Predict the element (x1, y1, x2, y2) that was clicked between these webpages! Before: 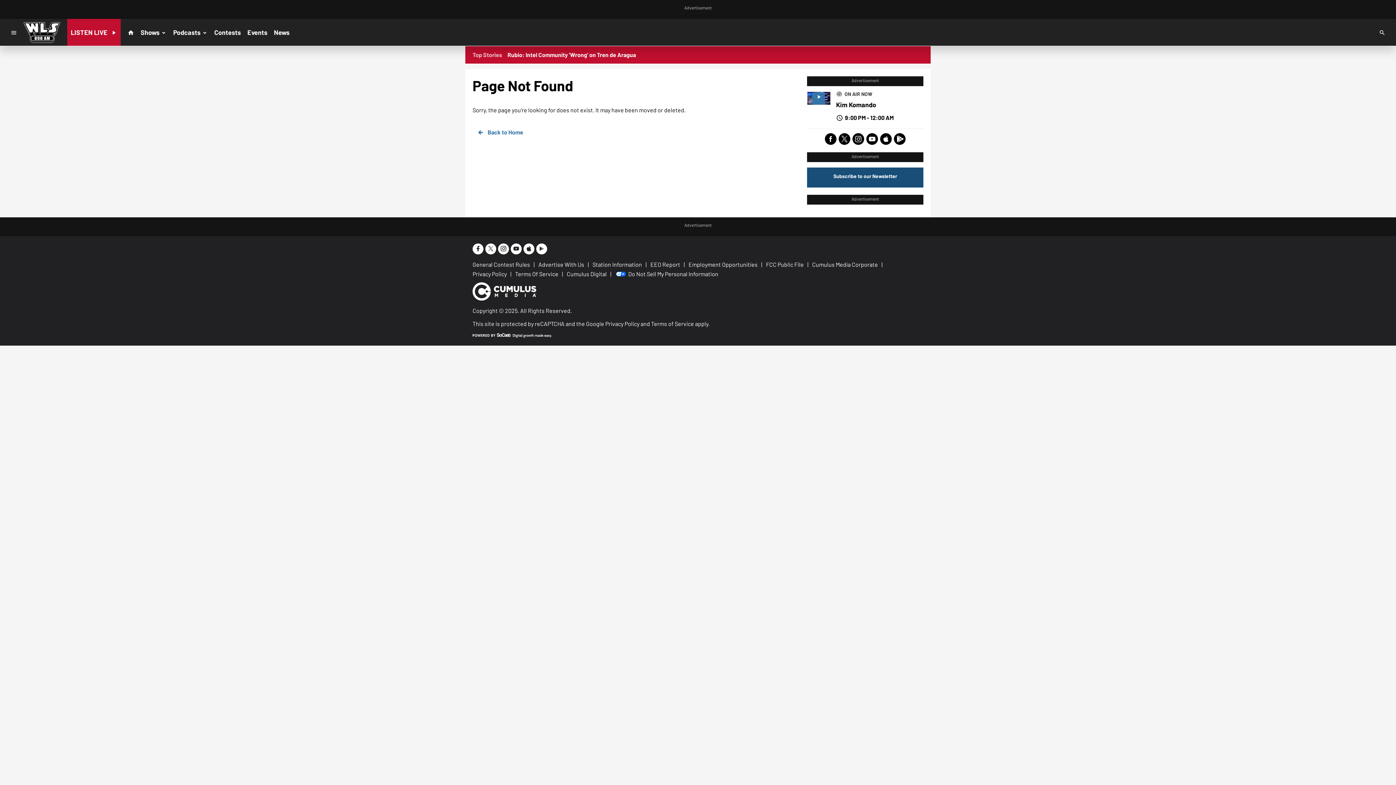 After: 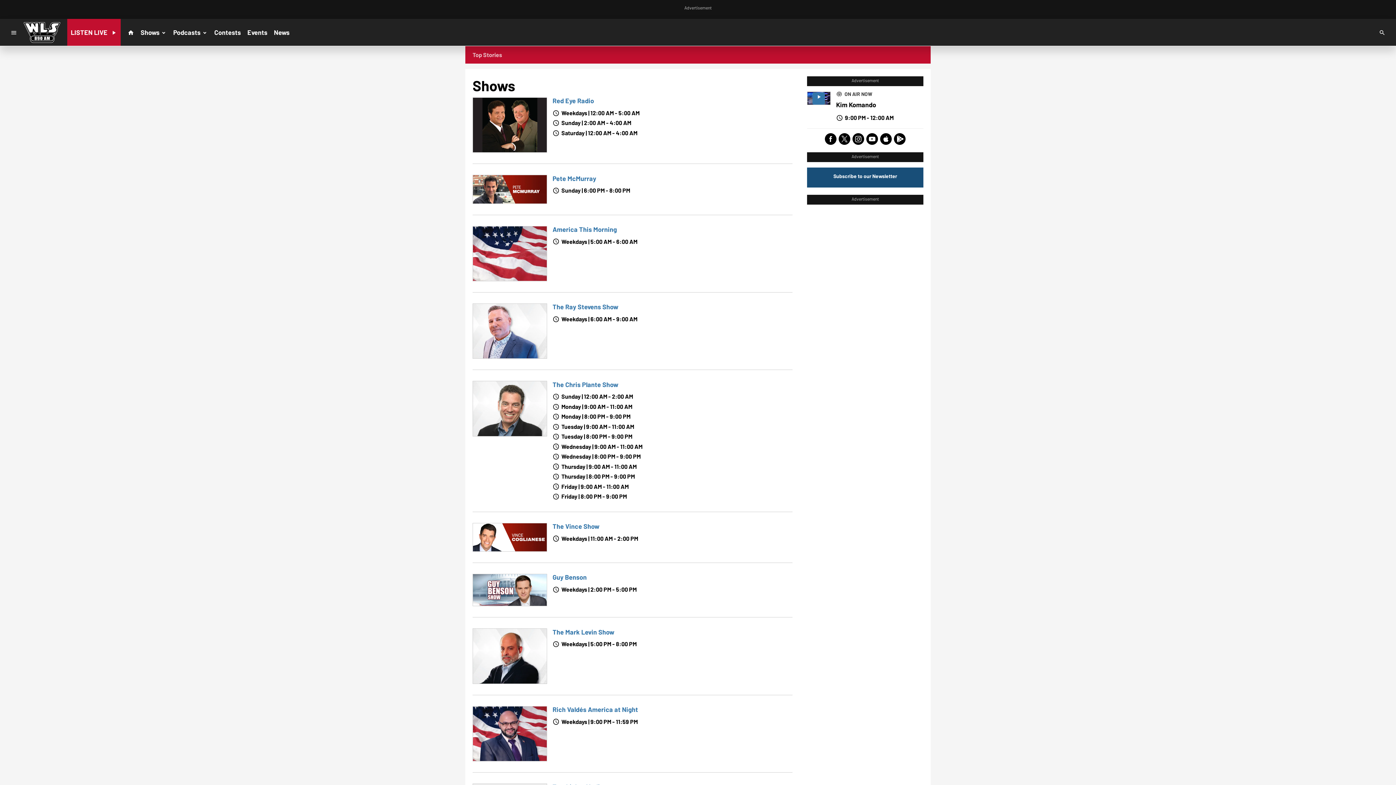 Action: bbox: (137, 25, 170, 38) label: Shows